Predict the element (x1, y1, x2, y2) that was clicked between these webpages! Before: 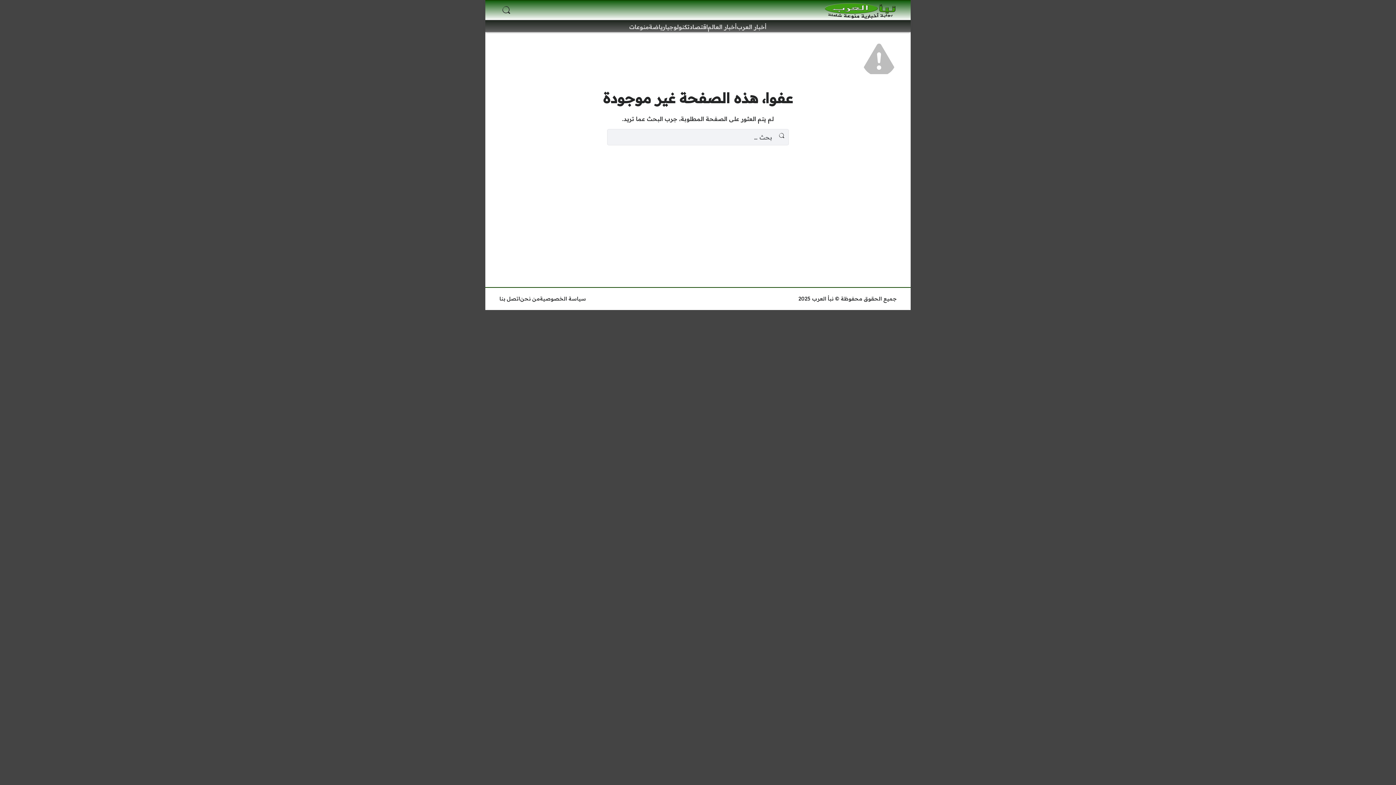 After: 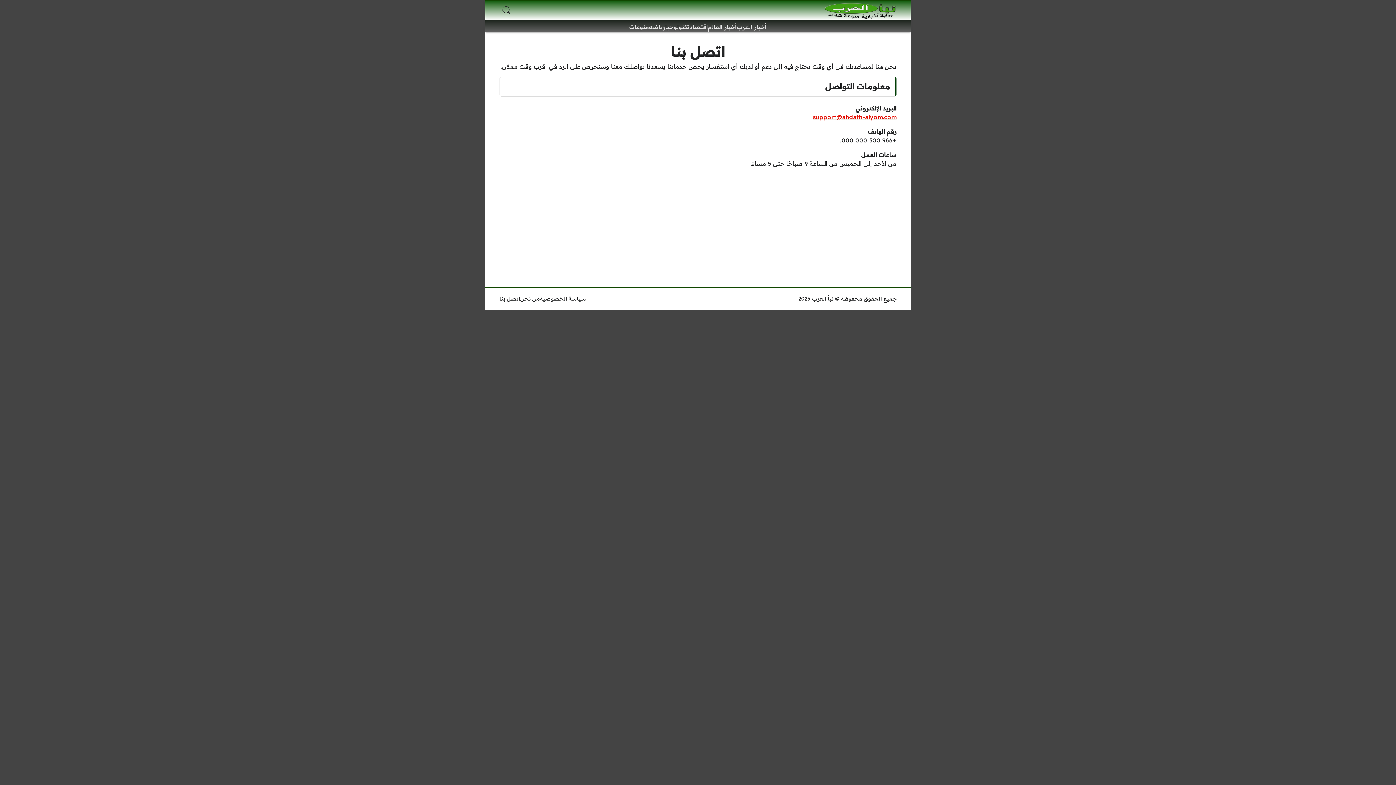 Action: label: اتصل بنا bbox: (499, 295, 520, 302)